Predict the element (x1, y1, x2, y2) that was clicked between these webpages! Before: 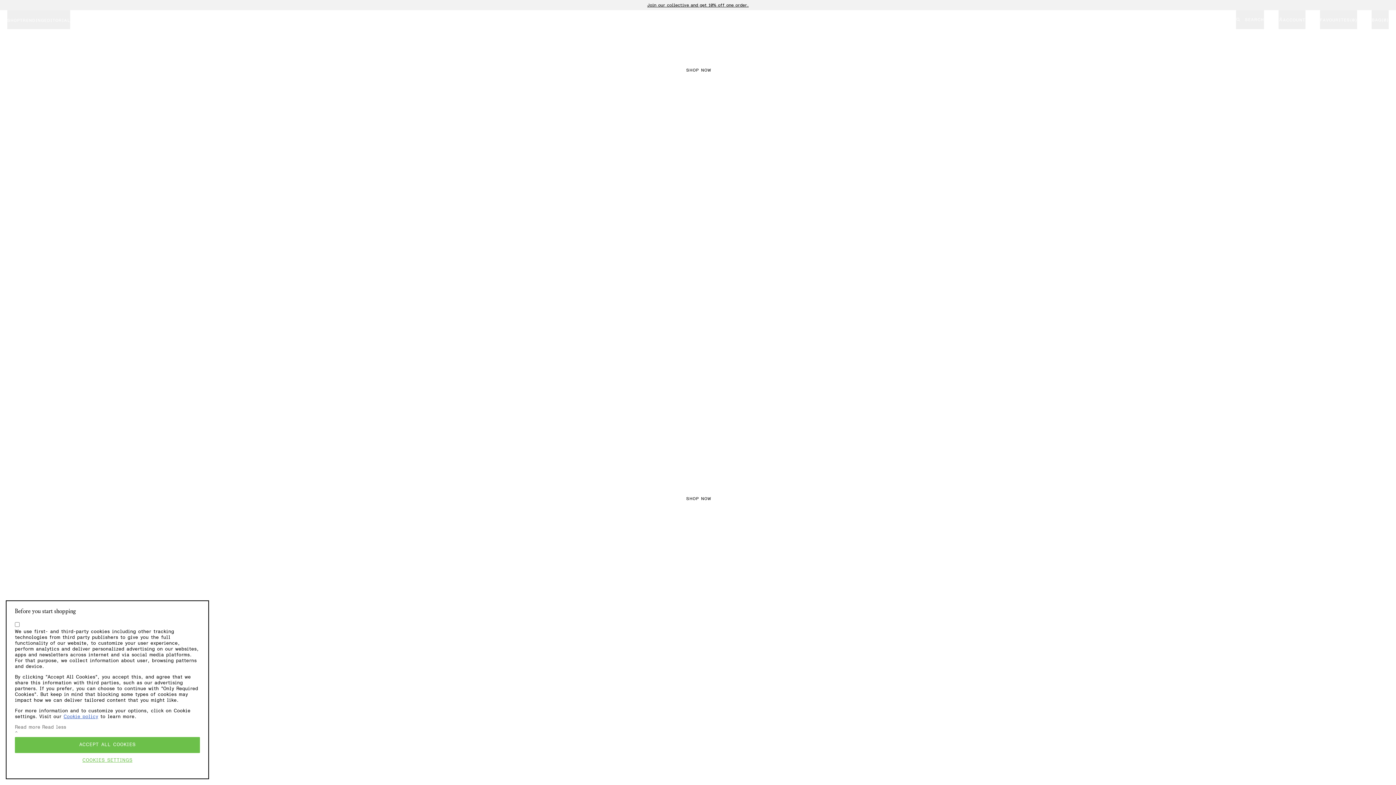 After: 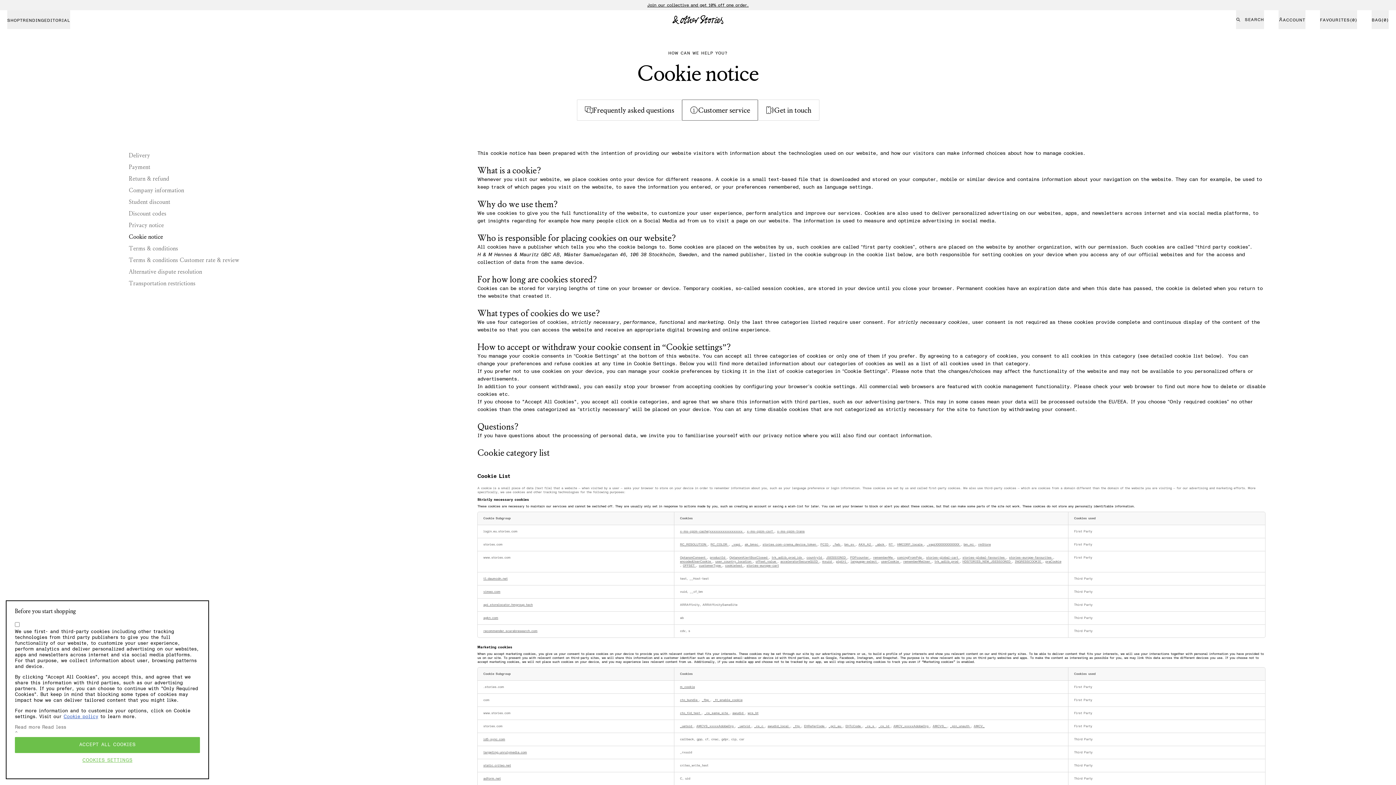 Action: label: More information about your privacy bbox: (63, 714, 98, 719)